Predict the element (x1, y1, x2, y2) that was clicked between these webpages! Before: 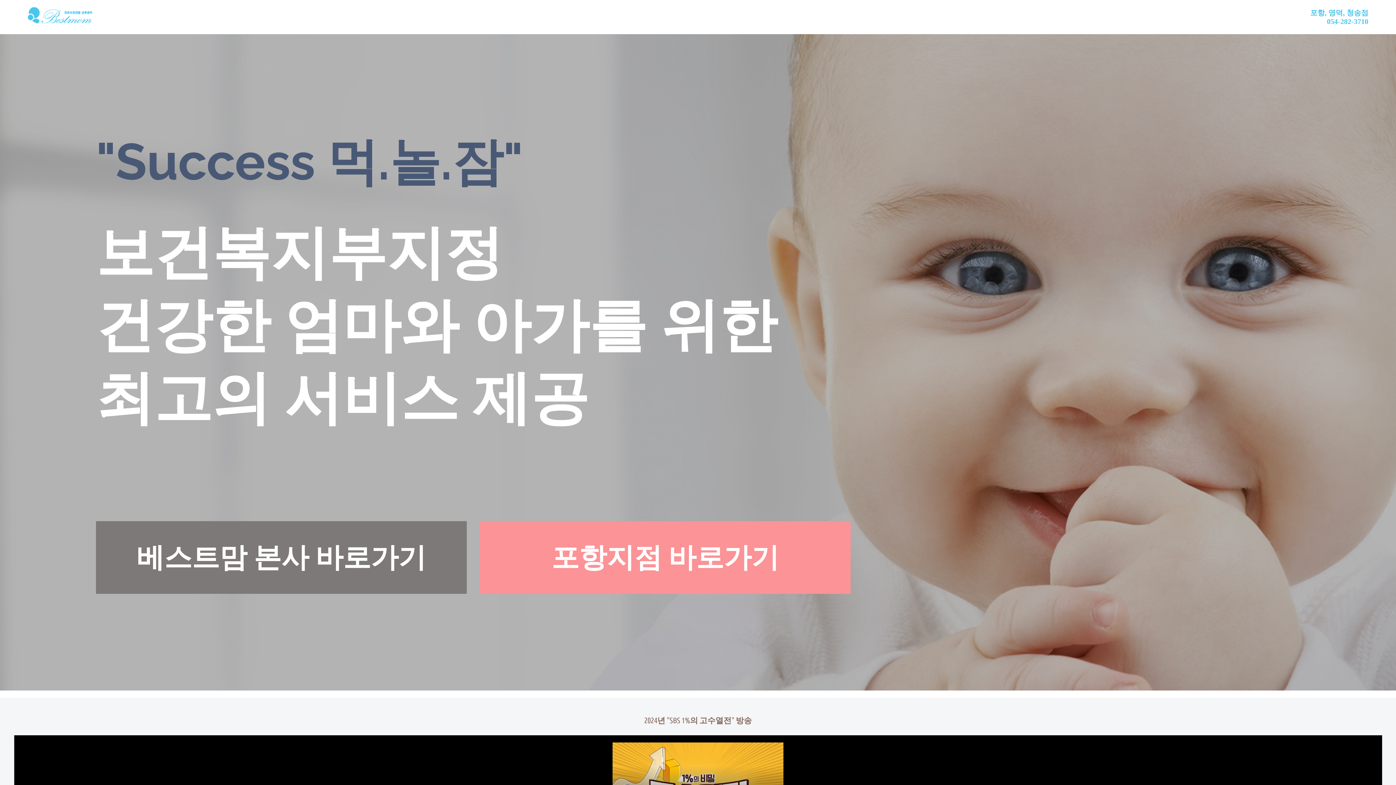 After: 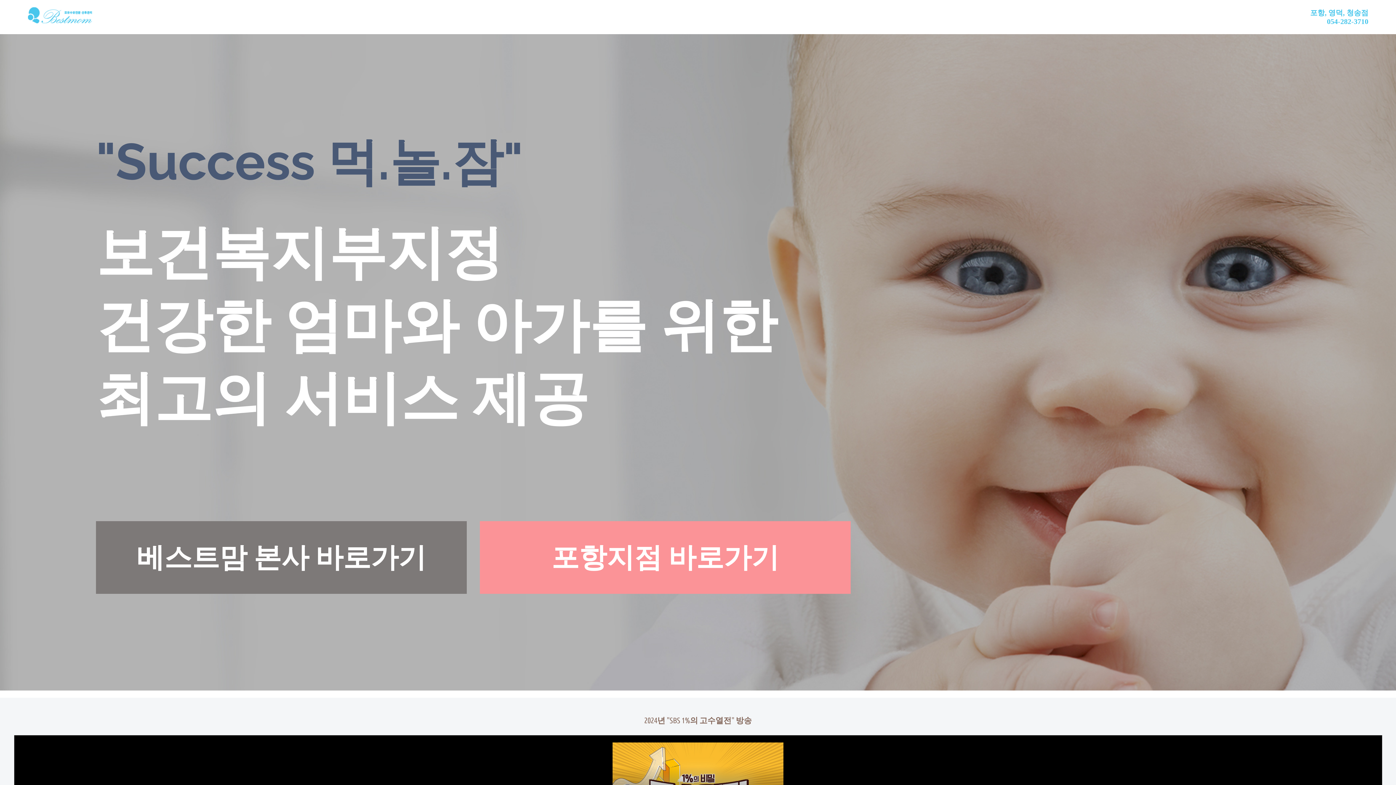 Action: bbox: (1310, 8, 1368, 25) label: 포항, 영덕, 청송점
054-282-3710